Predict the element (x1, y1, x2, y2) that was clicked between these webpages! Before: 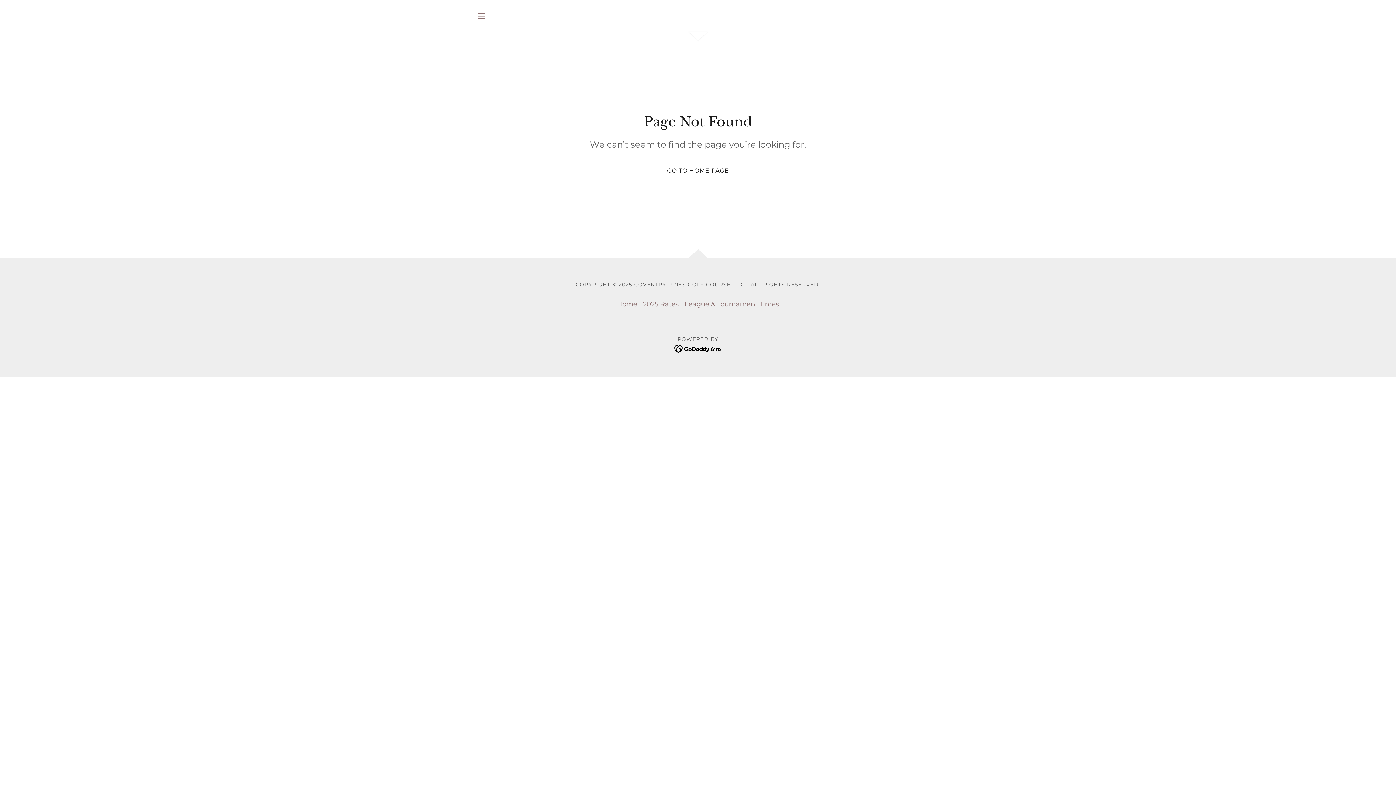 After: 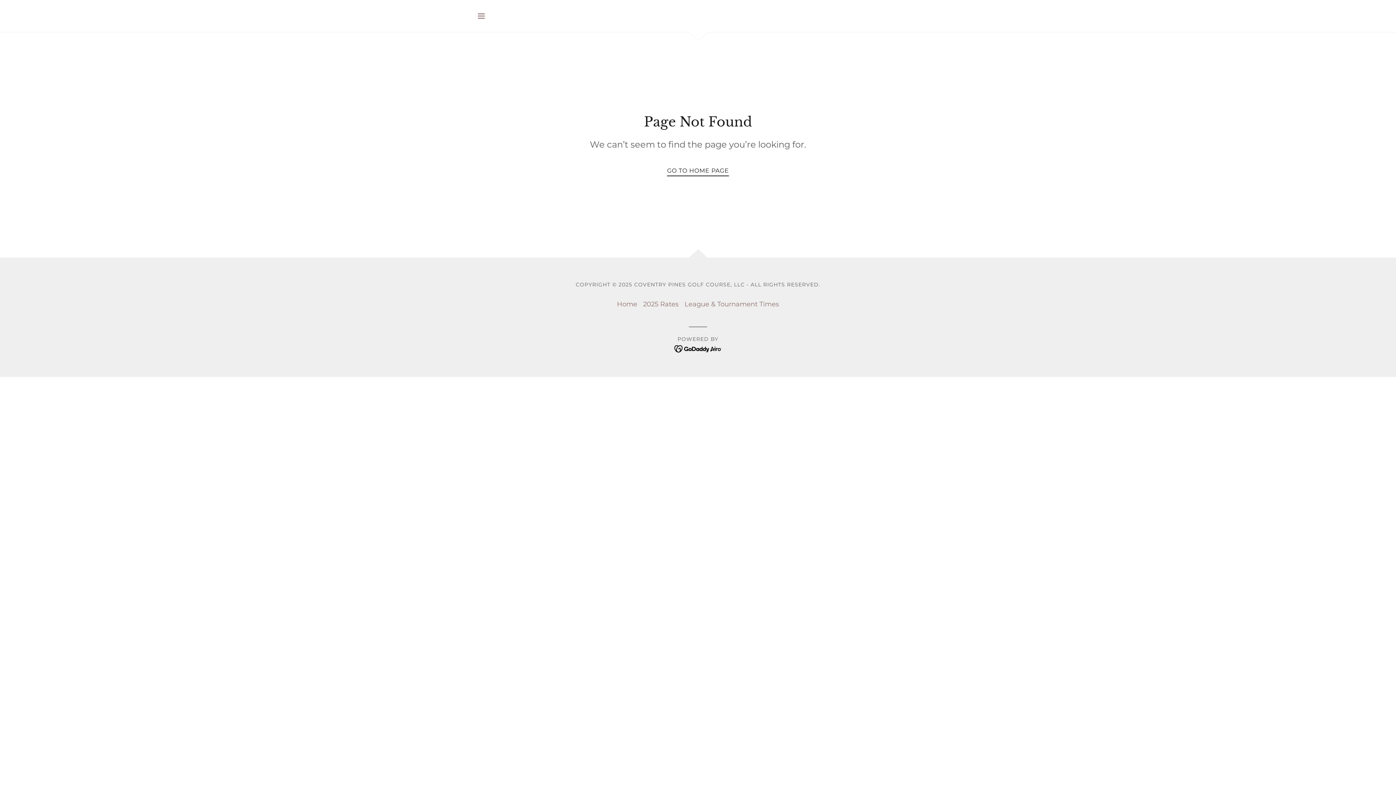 Action: bbox: (674, 344, 722, 352)